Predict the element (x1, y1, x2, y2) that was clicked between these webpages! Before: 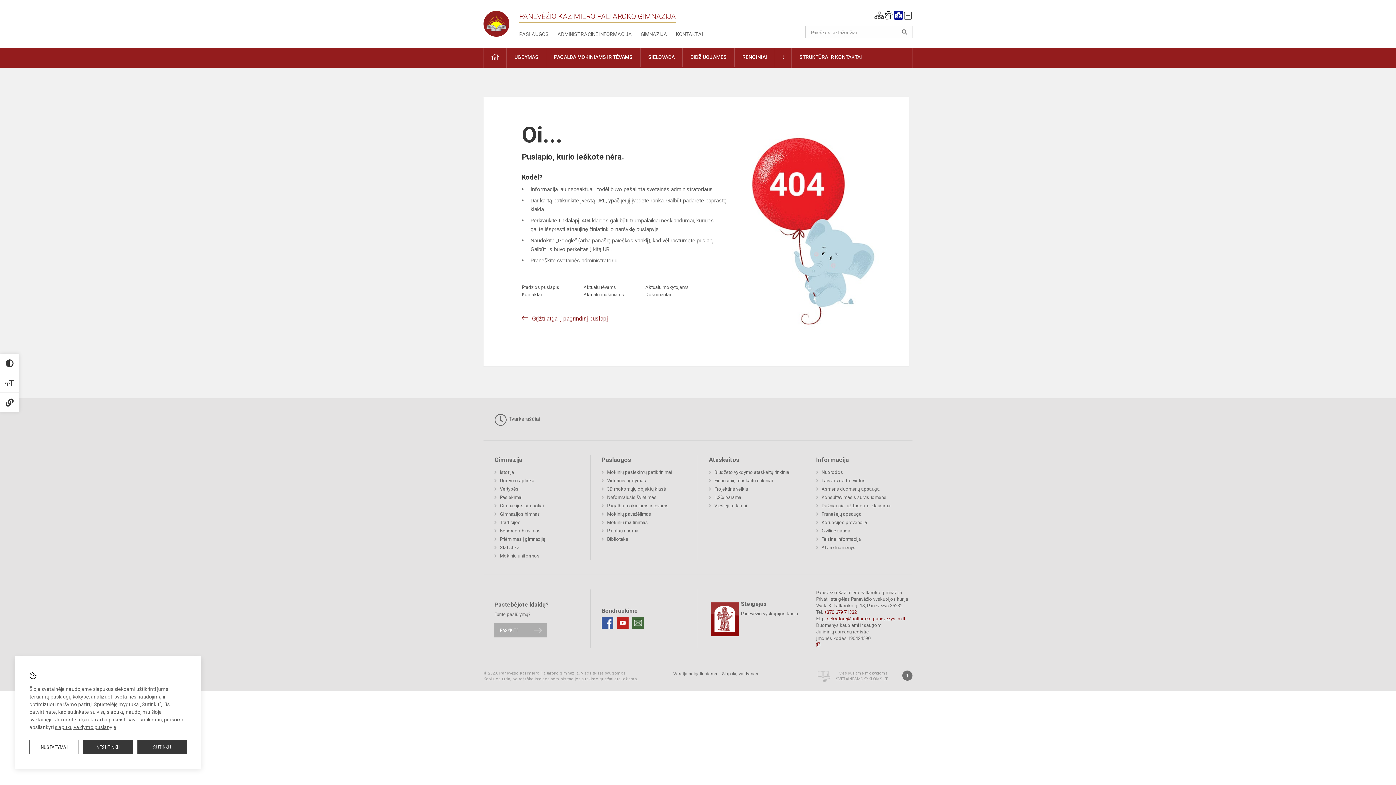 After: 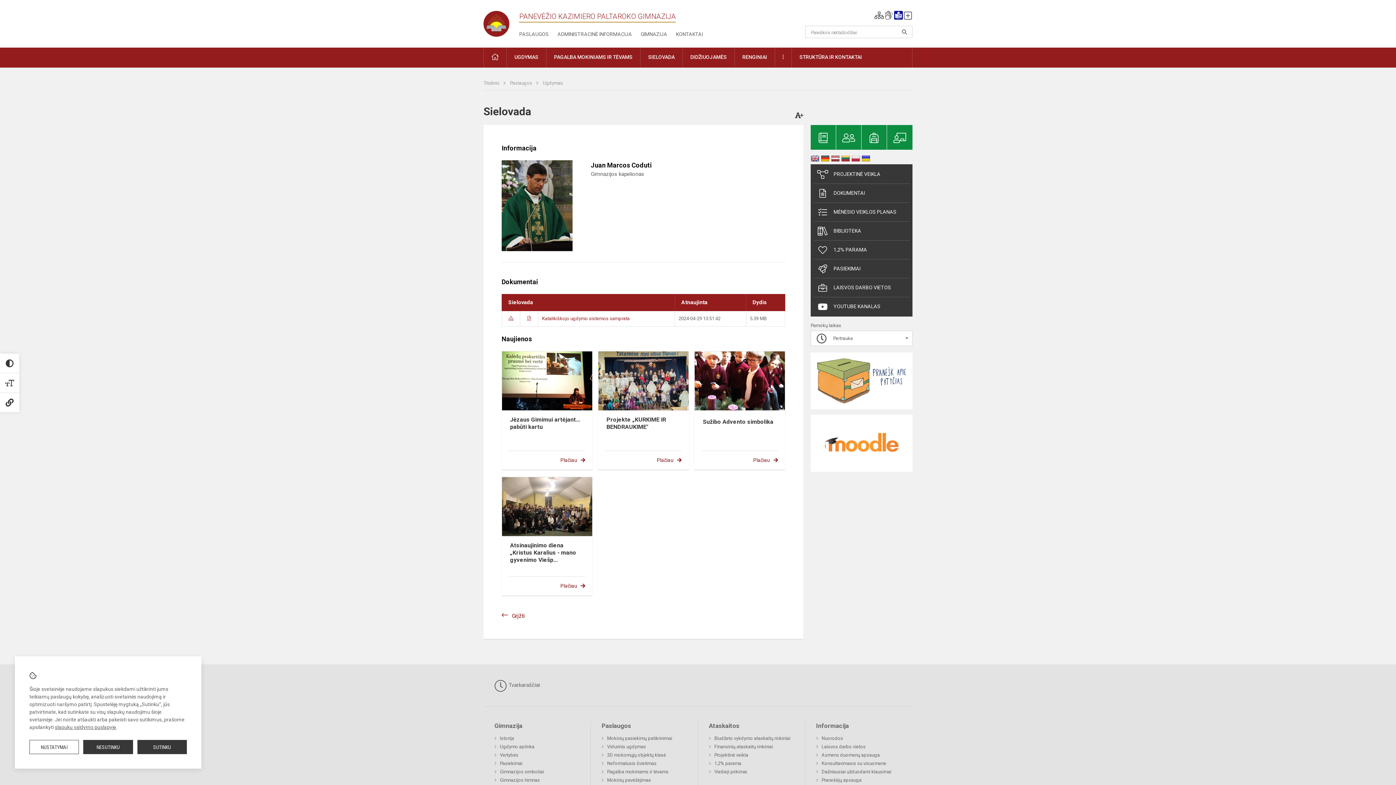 Action: label: SIELOVADA bbox: (640, 47, 682, 66)